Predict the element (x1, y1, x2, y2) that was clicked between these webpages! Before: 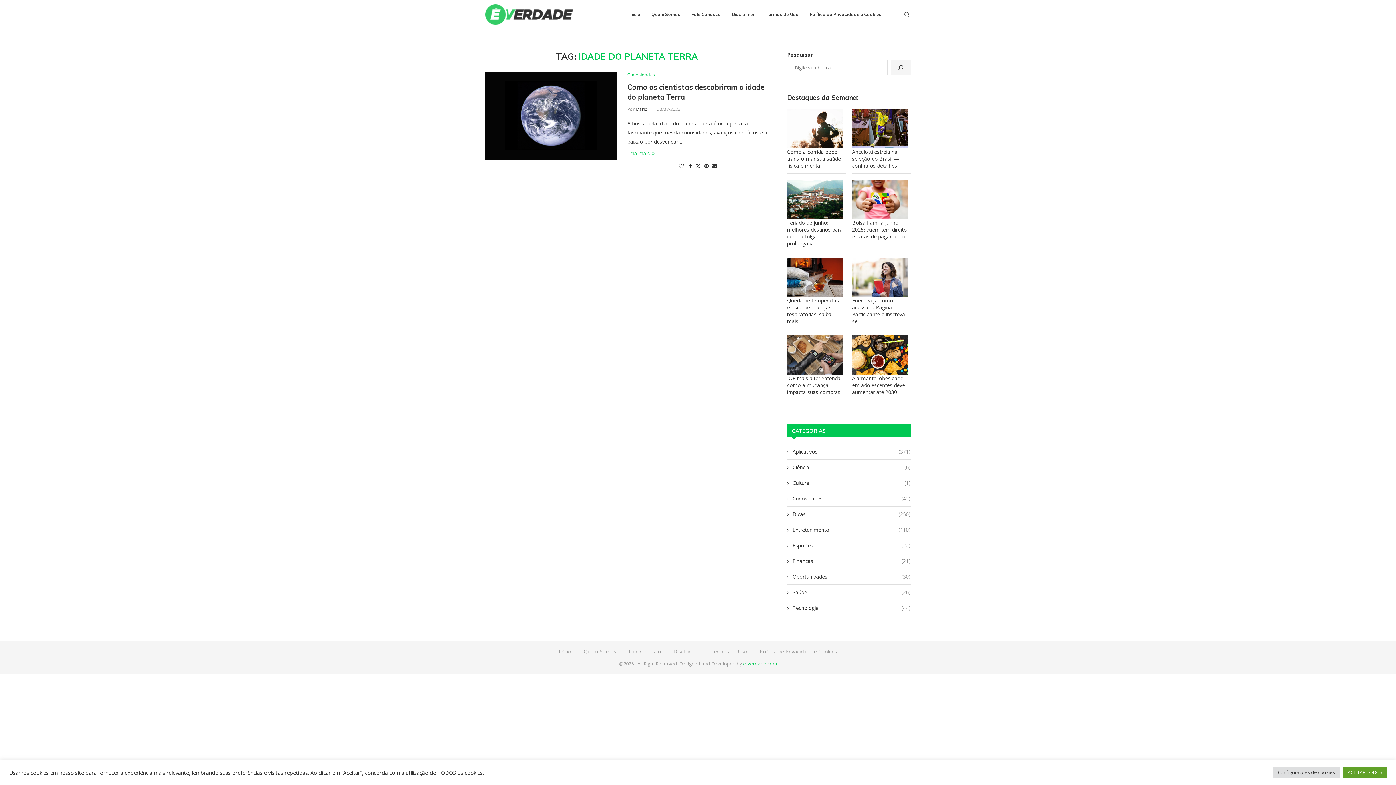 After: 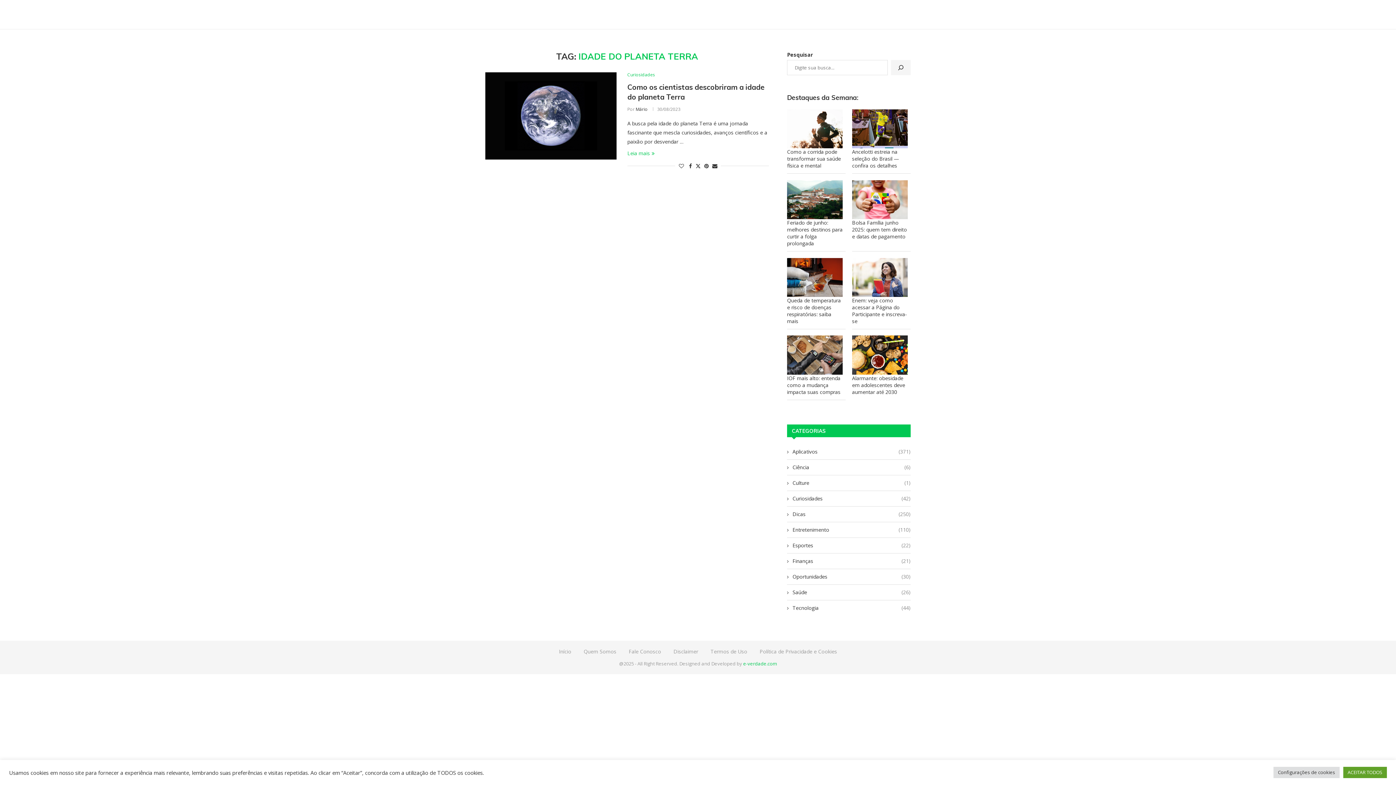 Action: label: Search bbox: (903, 0, 910, 29)